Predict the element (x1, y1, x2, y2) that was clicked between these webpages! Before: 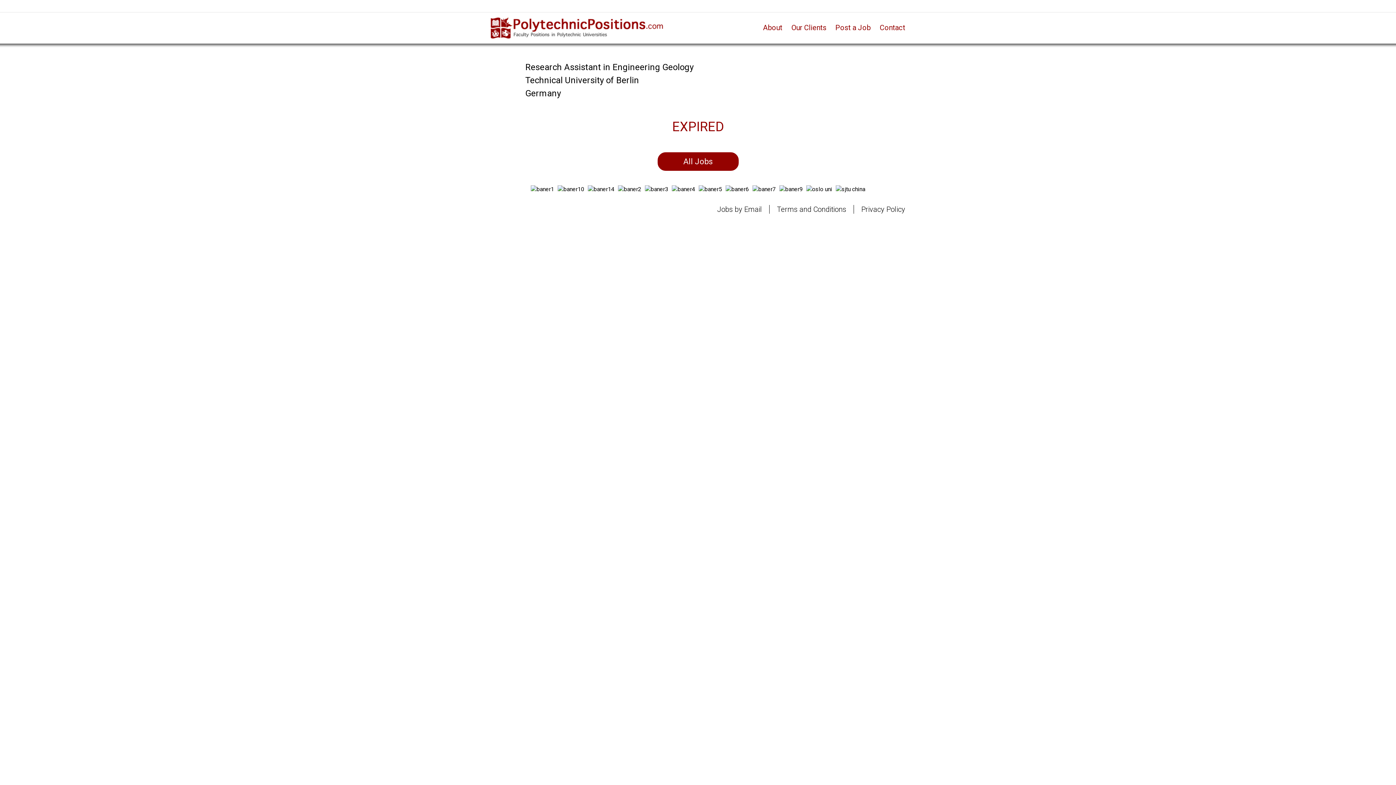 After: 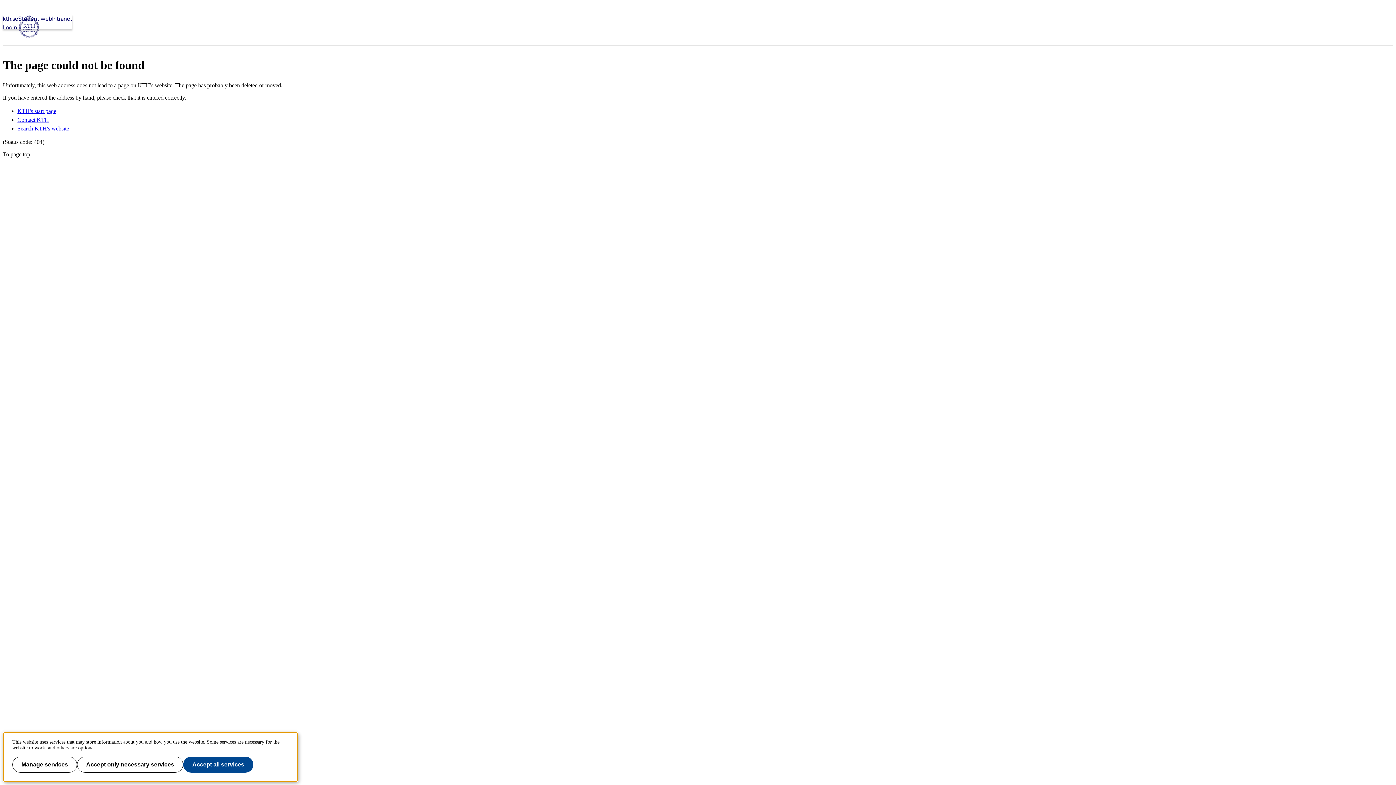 Action: bbox: (557, 187, 584, 194)